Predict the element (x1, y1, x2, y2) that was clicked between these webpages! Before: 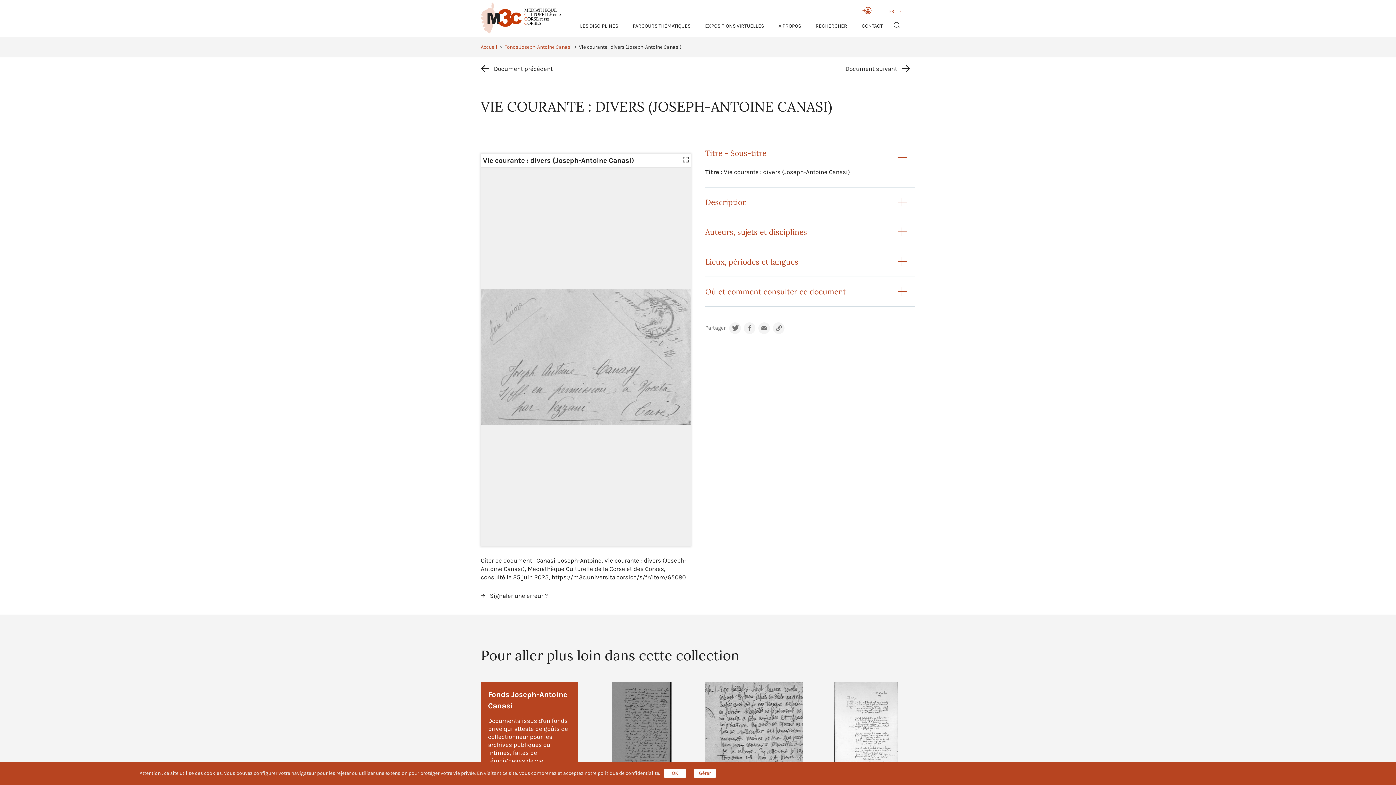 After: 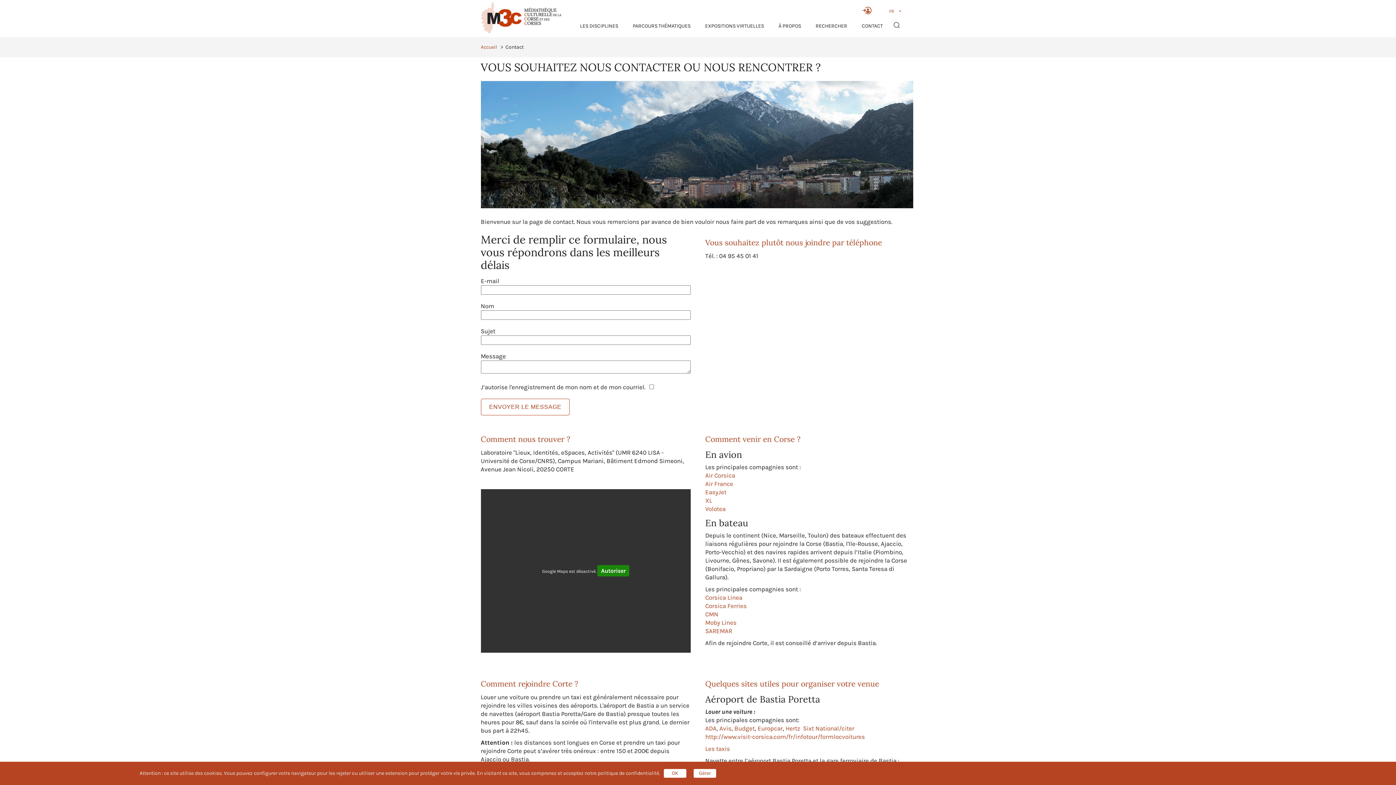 Action: label: CONTACT bbox: (862, 23, 883, 29)